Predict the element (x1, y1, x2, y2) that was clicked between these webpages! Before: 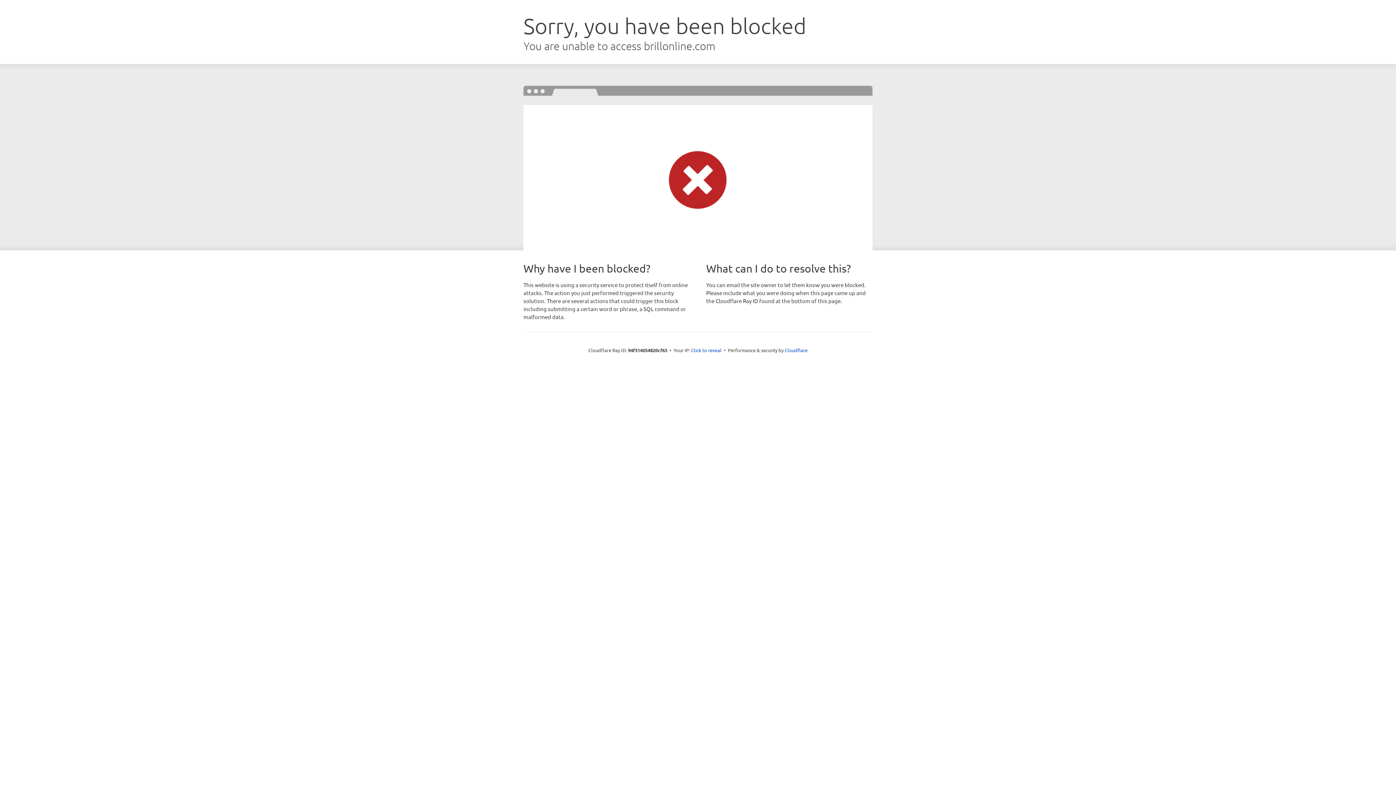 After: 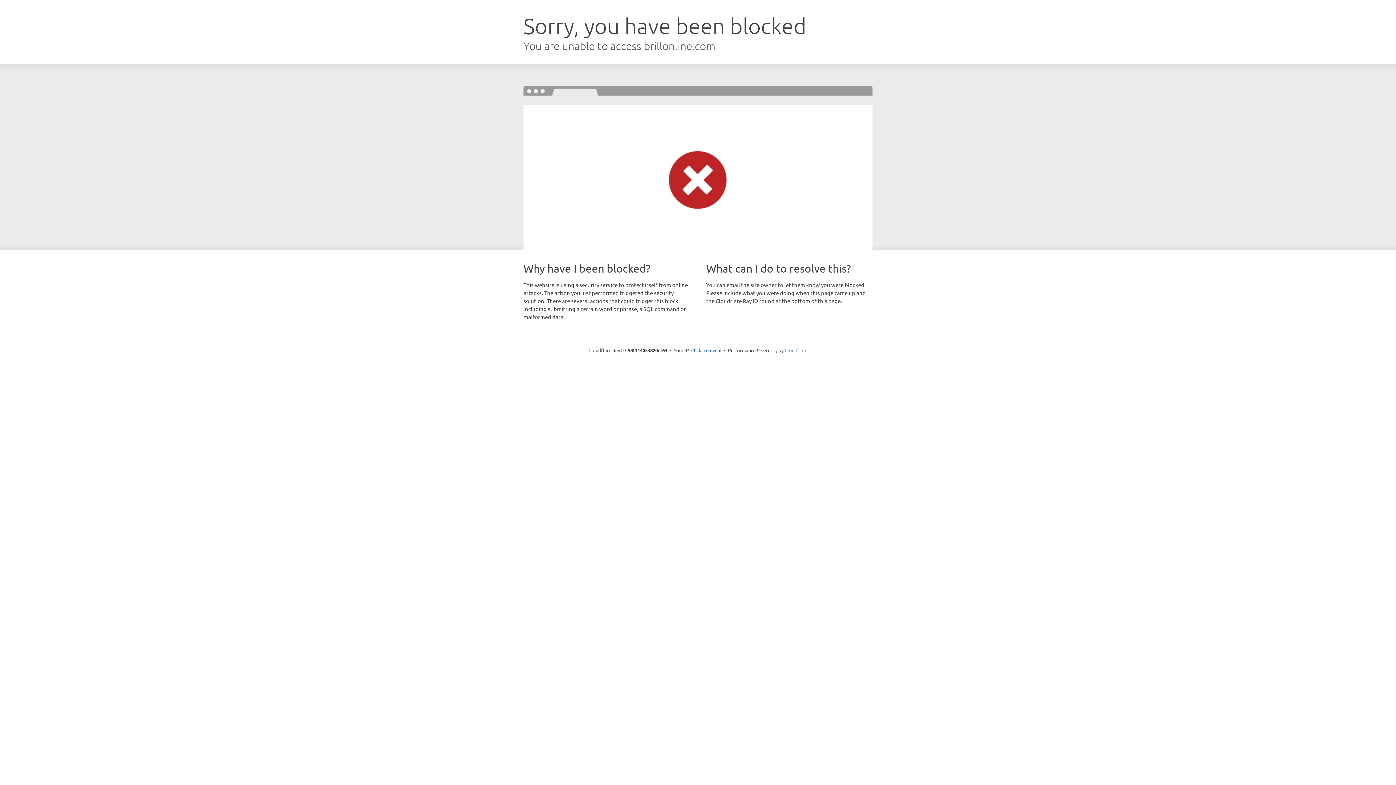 Action: label: Cloudflare bbox: (784, 347, 807, 353)